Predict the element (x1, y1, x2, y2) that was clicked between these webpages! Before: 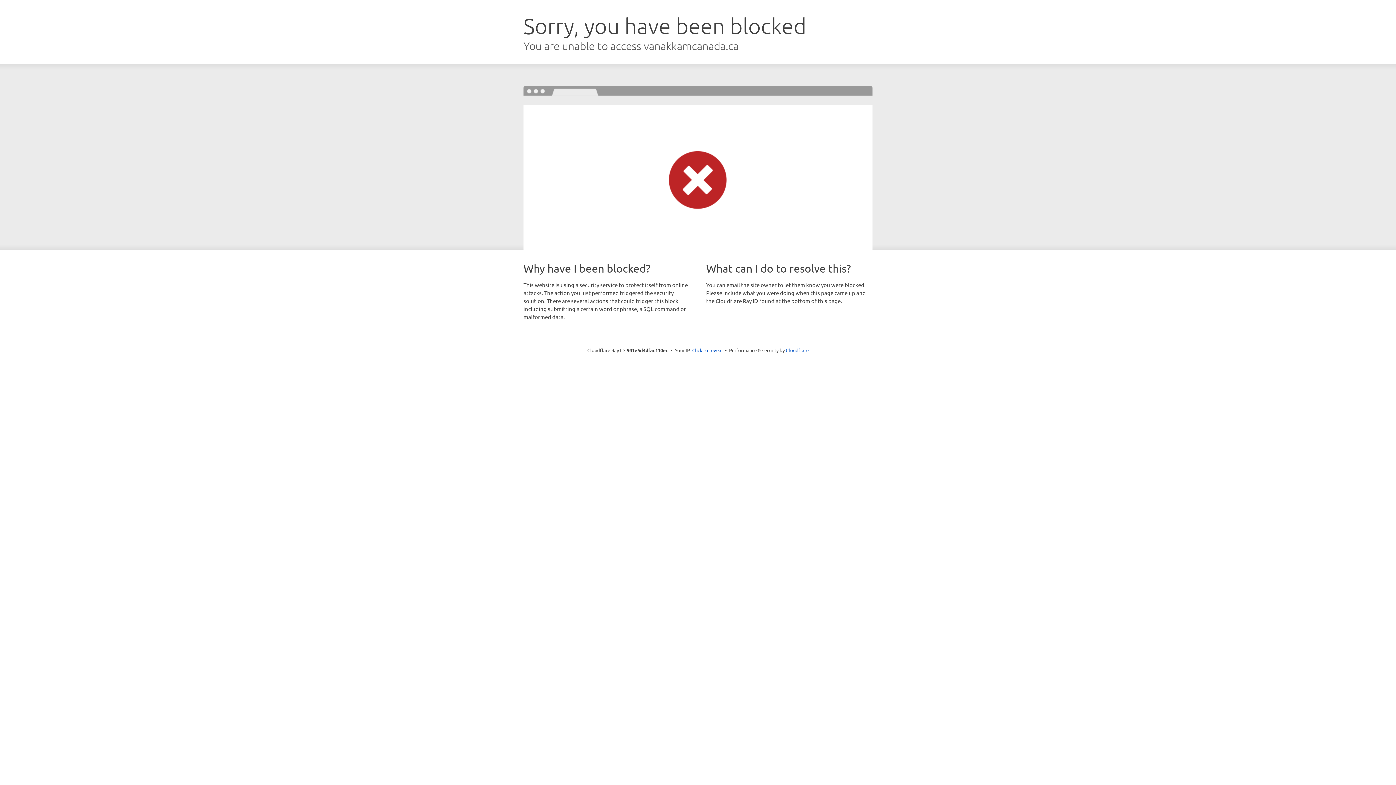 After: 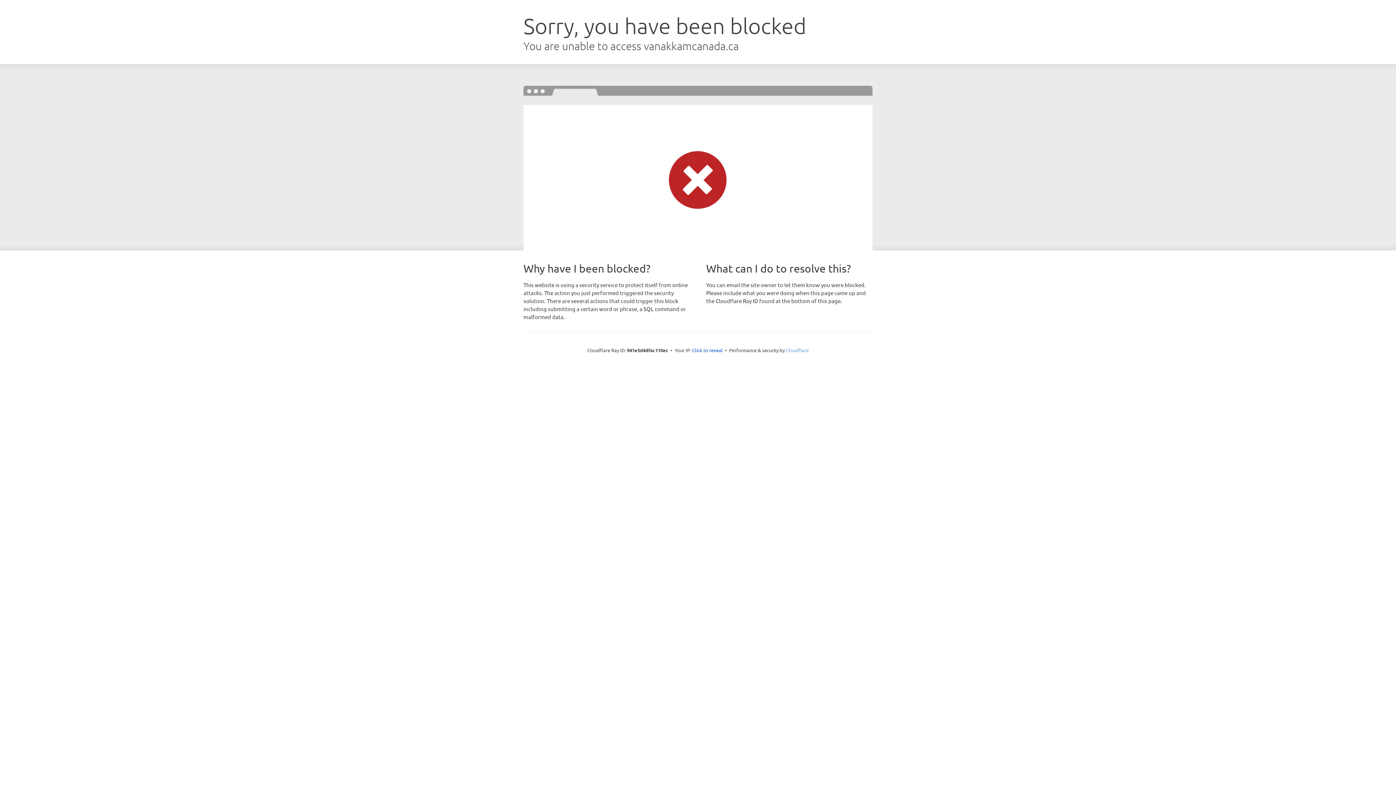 Action: bbox: (786, 347, 808, 353) label: Cloudflare